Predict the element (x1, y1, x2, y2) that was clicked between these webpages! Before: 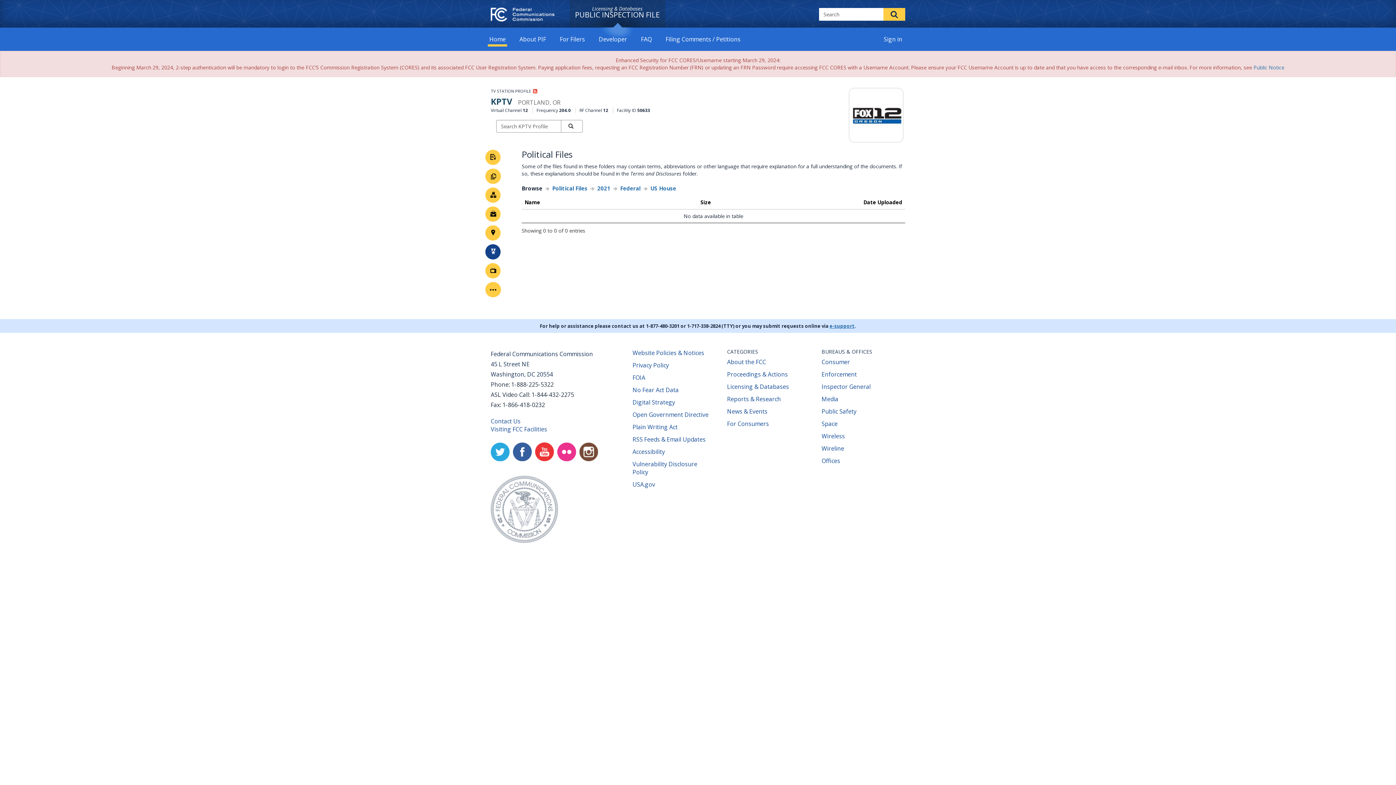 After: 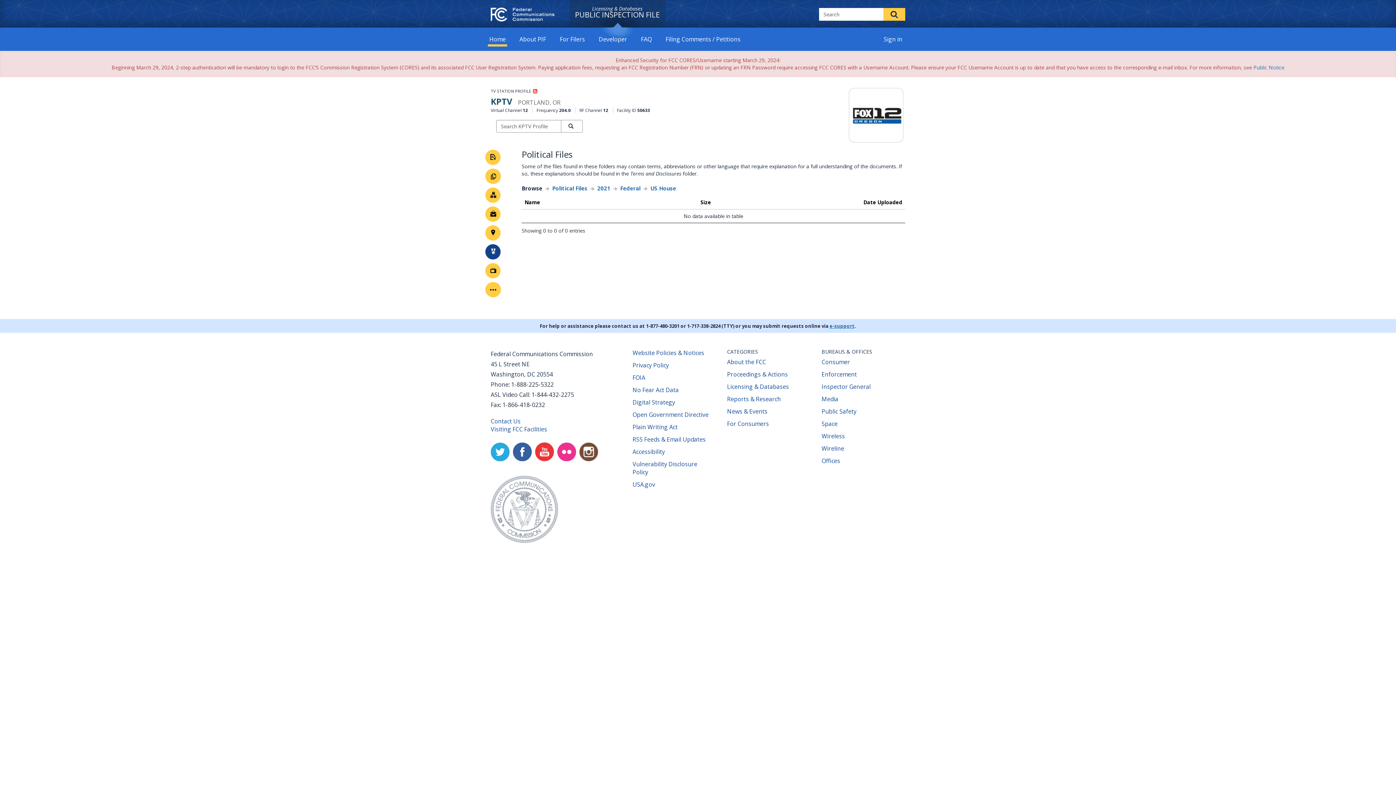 Action: label: Licensing & Databases
PUBLIC INSPECTION FILE bbox: (569, 0, 665, 24)